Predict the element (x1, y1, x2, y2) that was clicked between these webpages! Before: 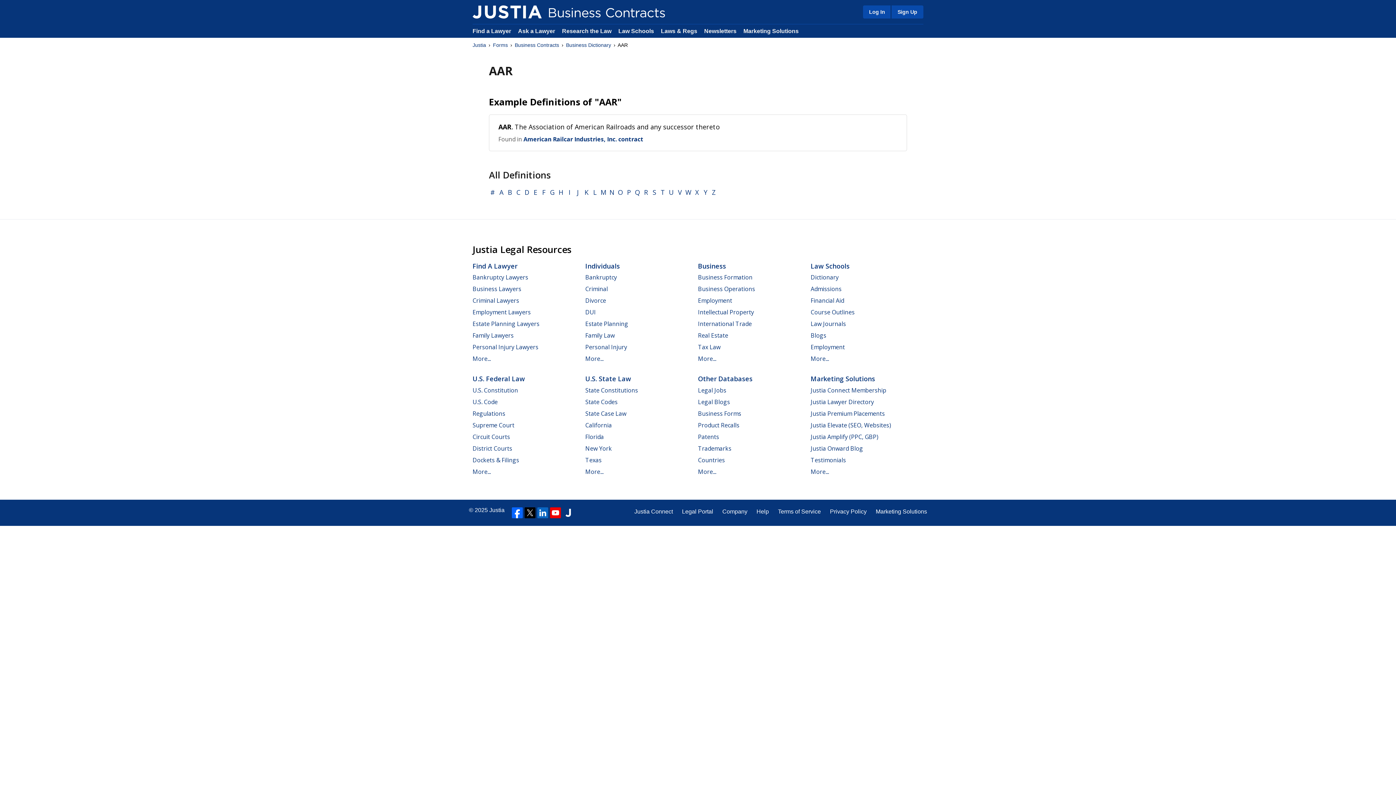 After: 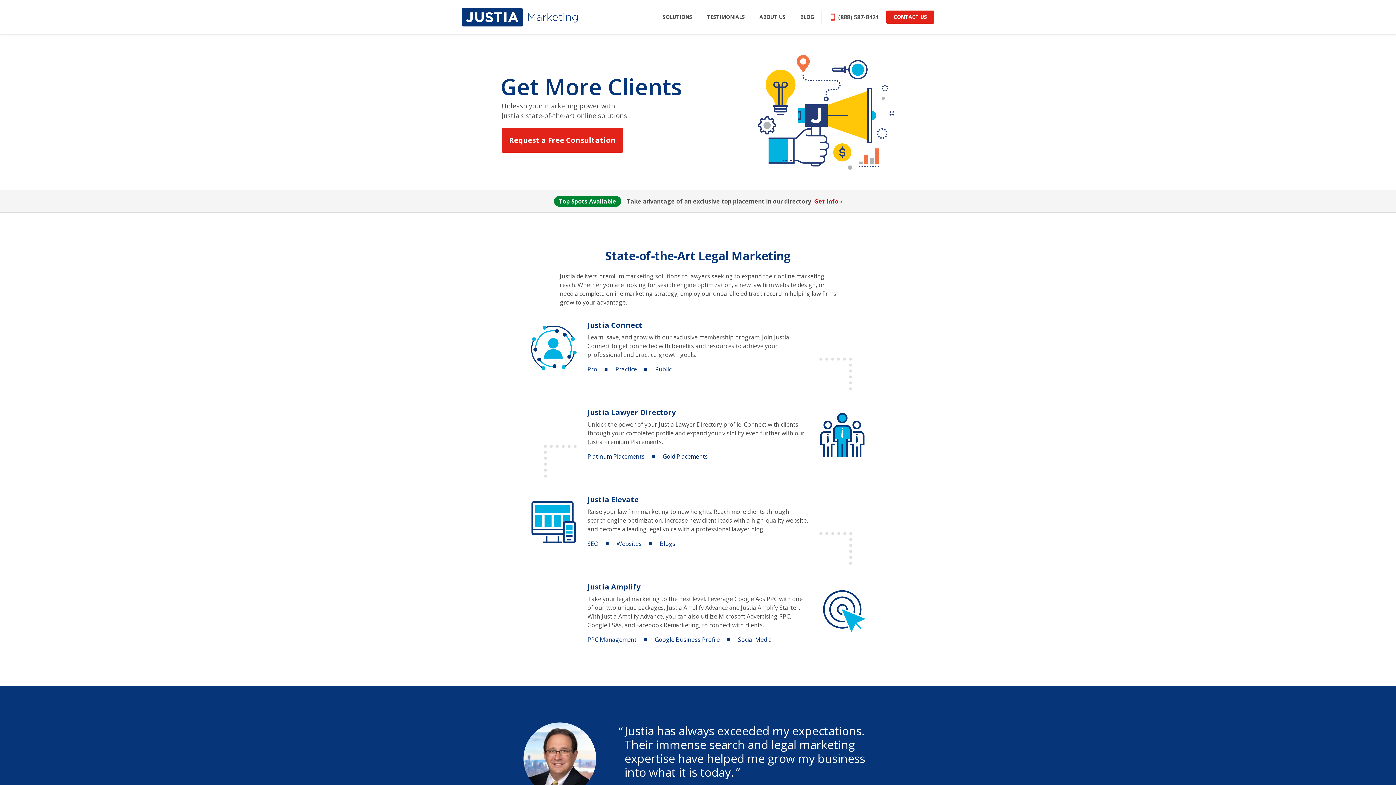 Action: bbox: (876, 507, 927, 516) label: Marketing Solutions